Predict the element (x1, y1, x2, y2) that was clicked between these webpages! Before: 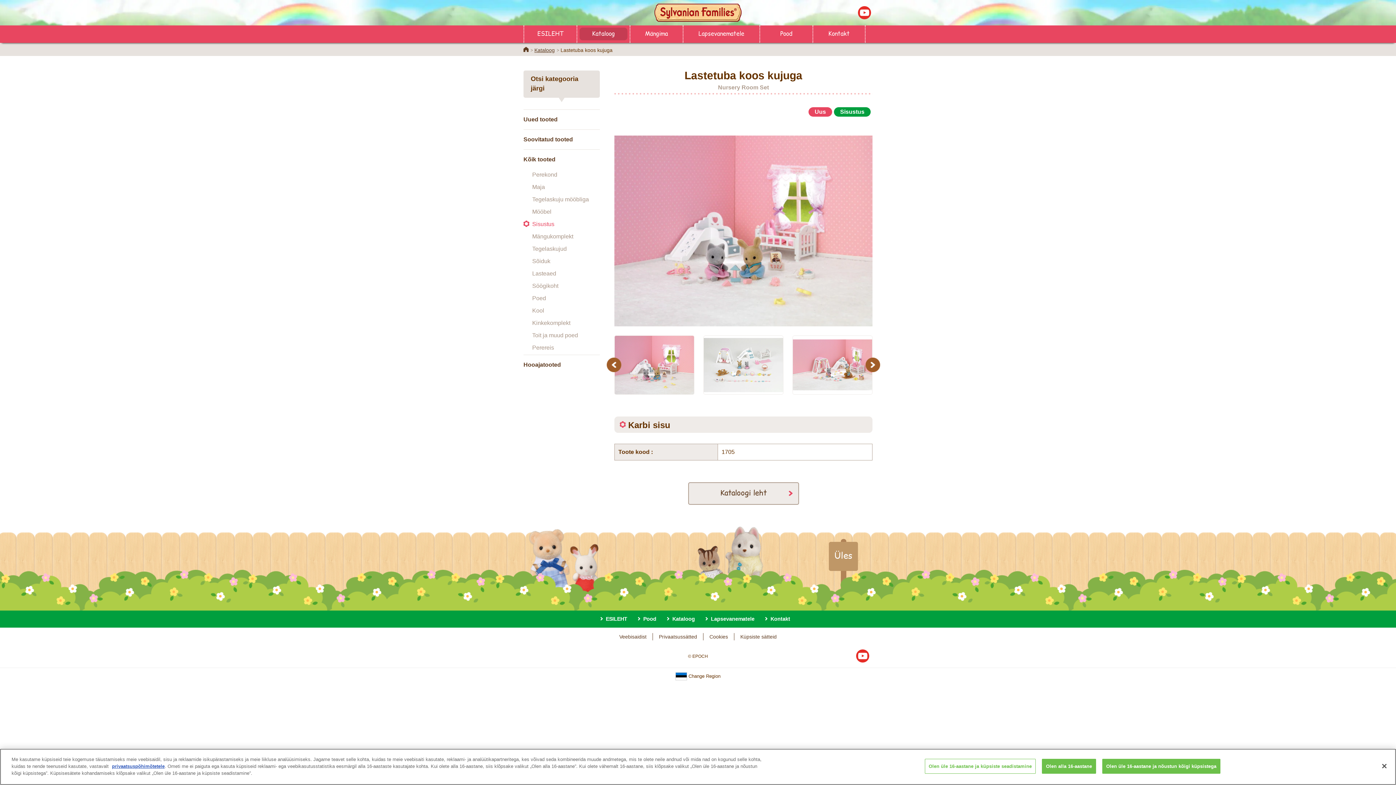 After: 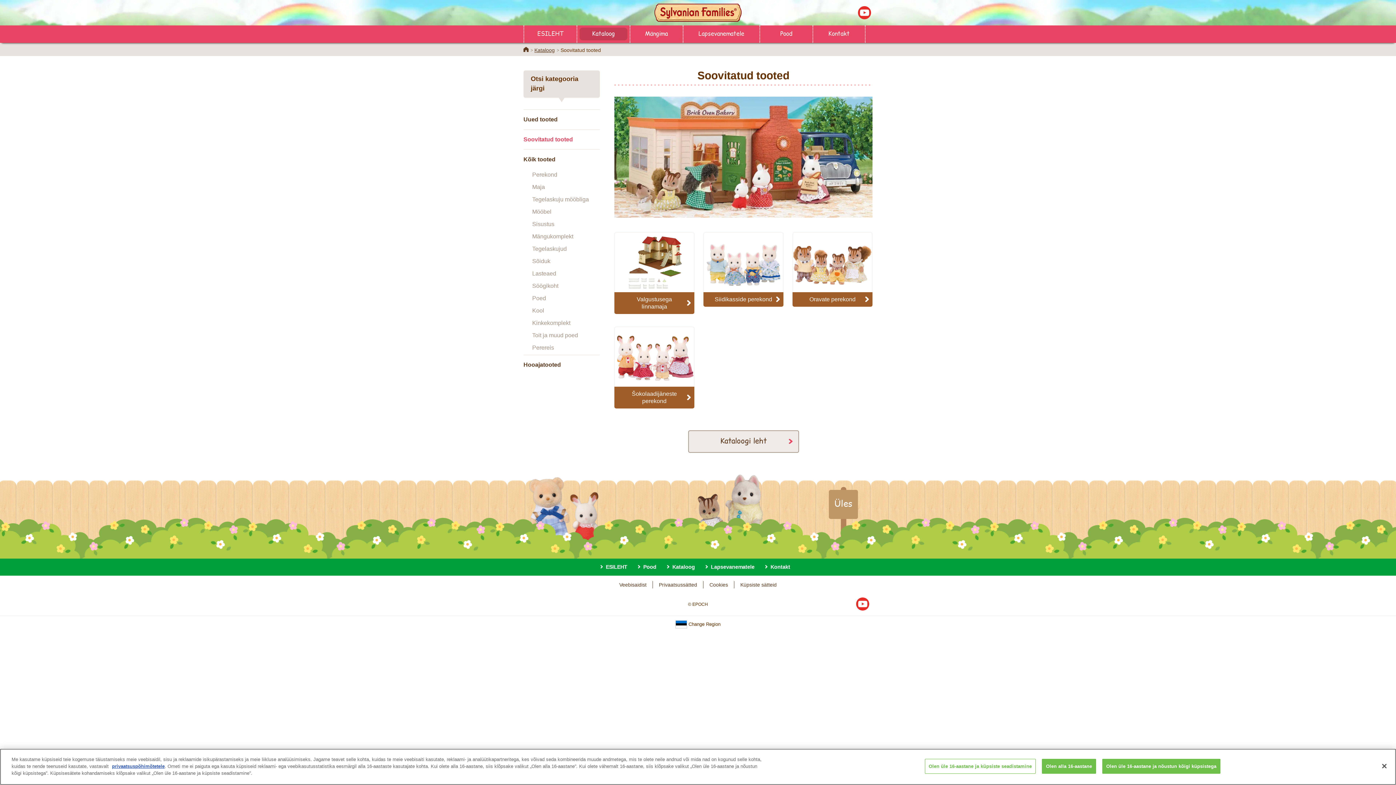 Action: bbox: (523, 129, 600, 149) label: Soovitatud tooted